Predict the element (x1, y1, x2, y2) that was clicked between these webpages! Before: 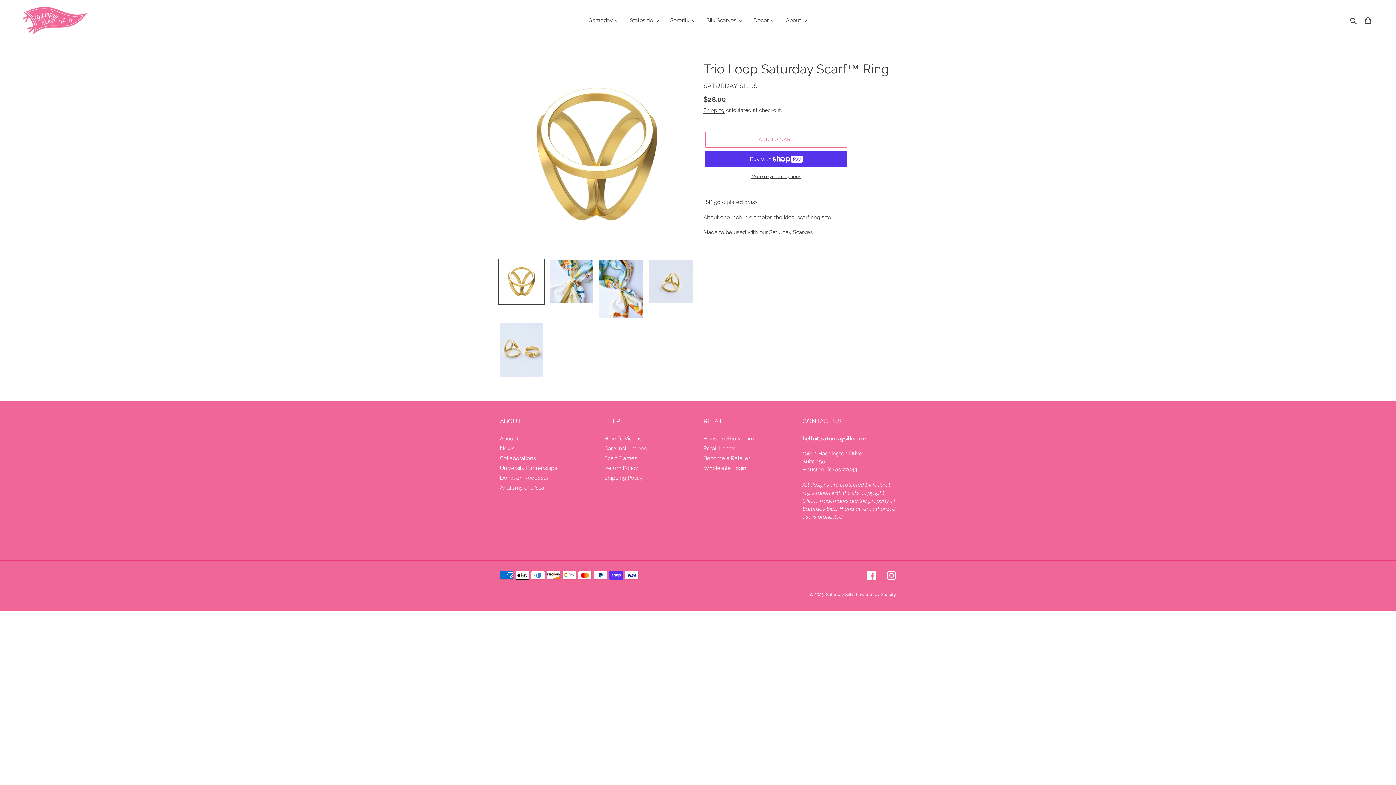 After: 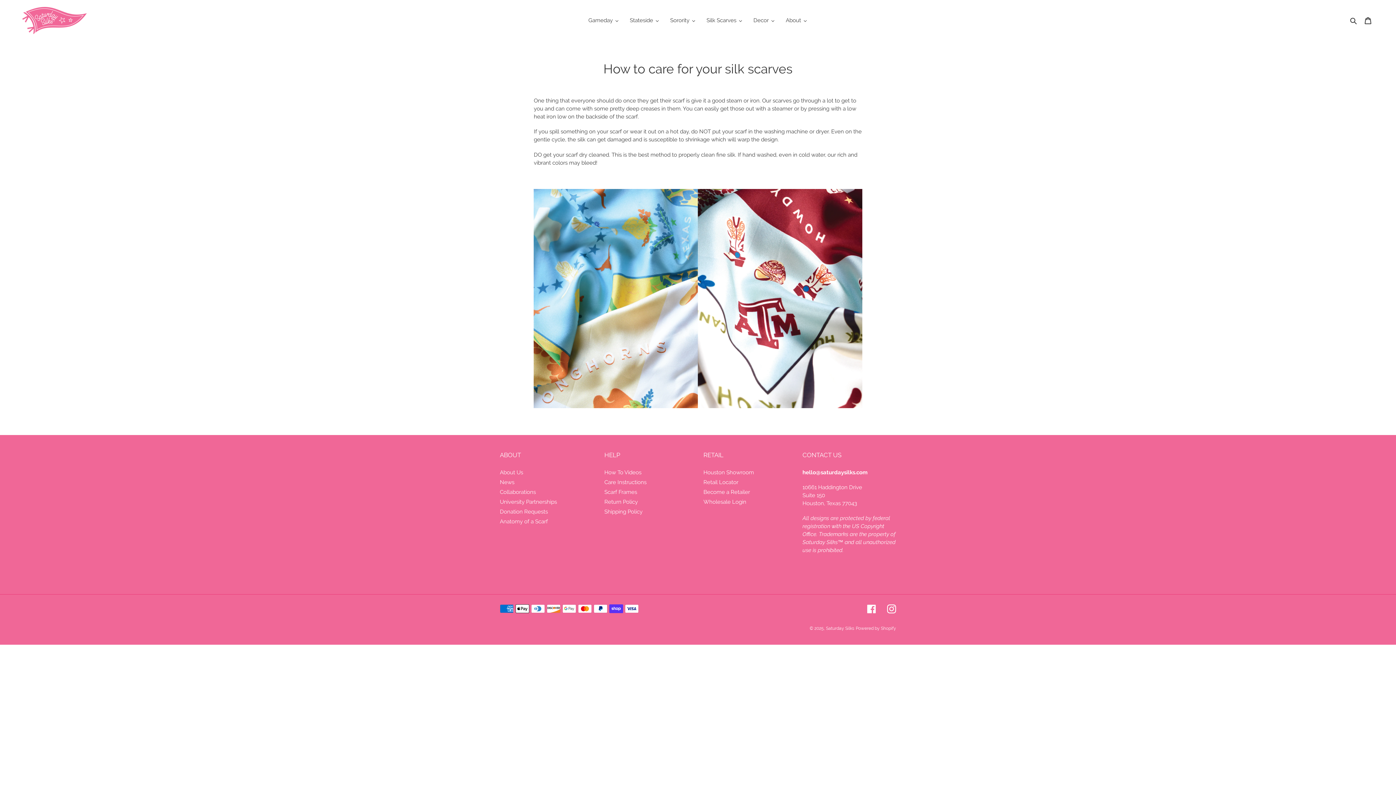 Action: label: Care Instructions bbox: (604, 445, 646, 451)